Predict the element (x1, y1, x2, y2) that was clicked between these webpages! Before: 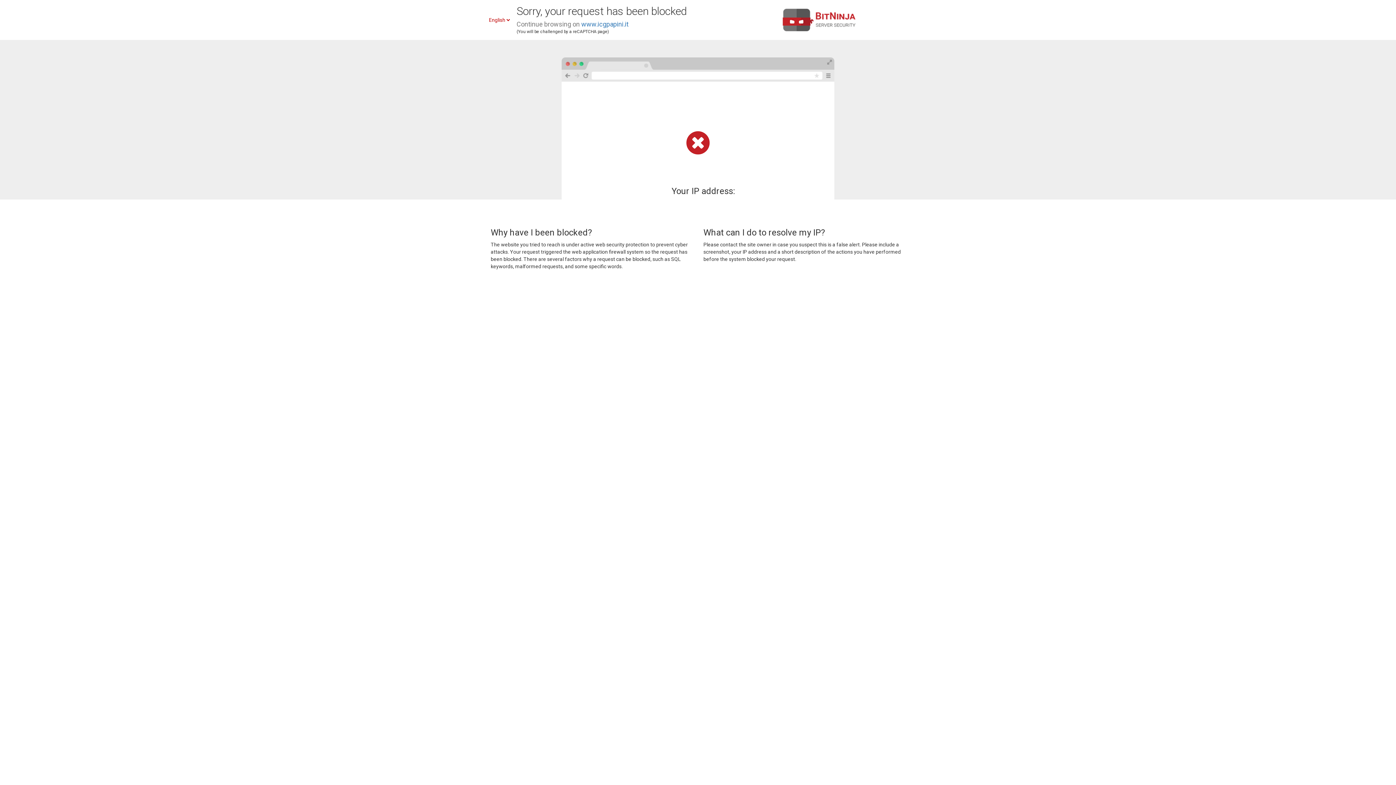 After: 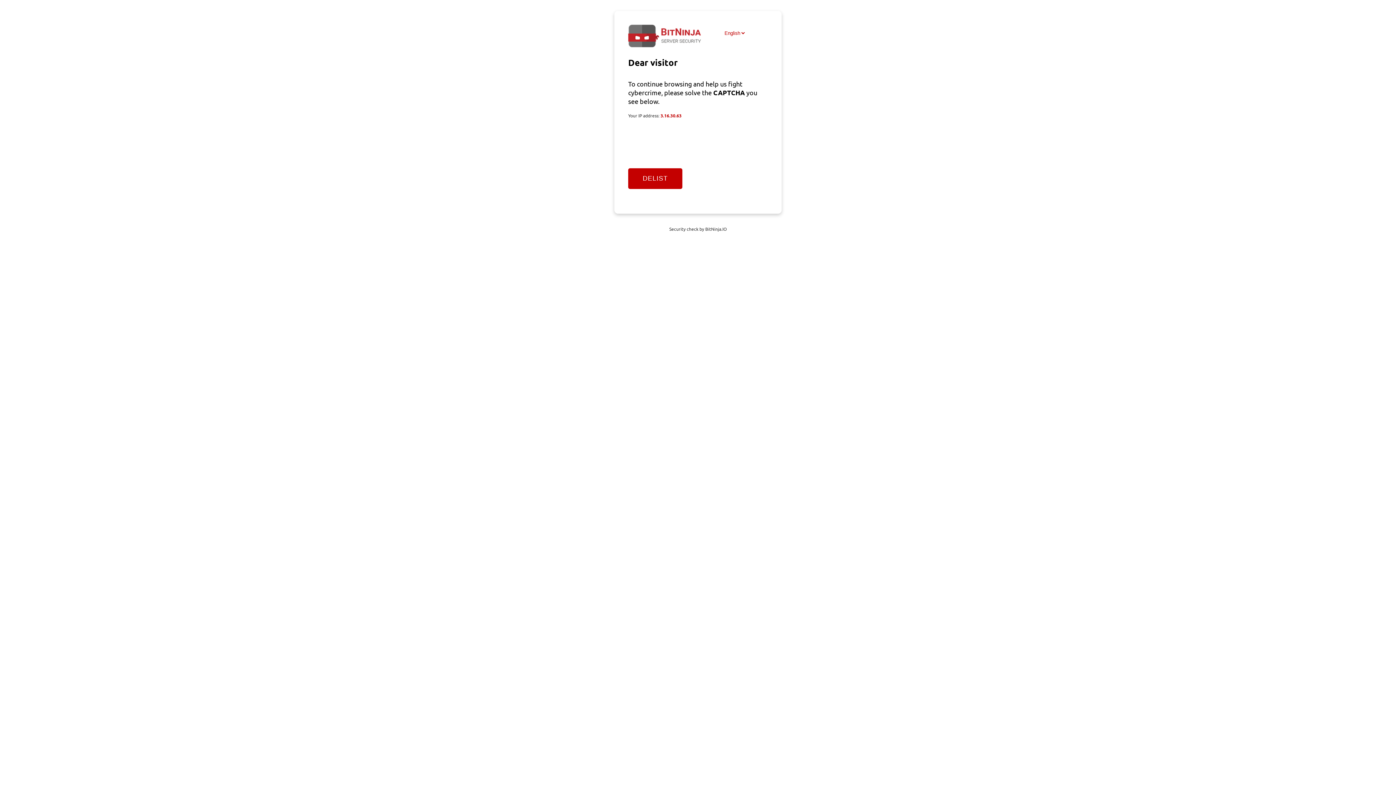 Action: bbox: (581, 20, 628, 28) label: www.icgpapini.it